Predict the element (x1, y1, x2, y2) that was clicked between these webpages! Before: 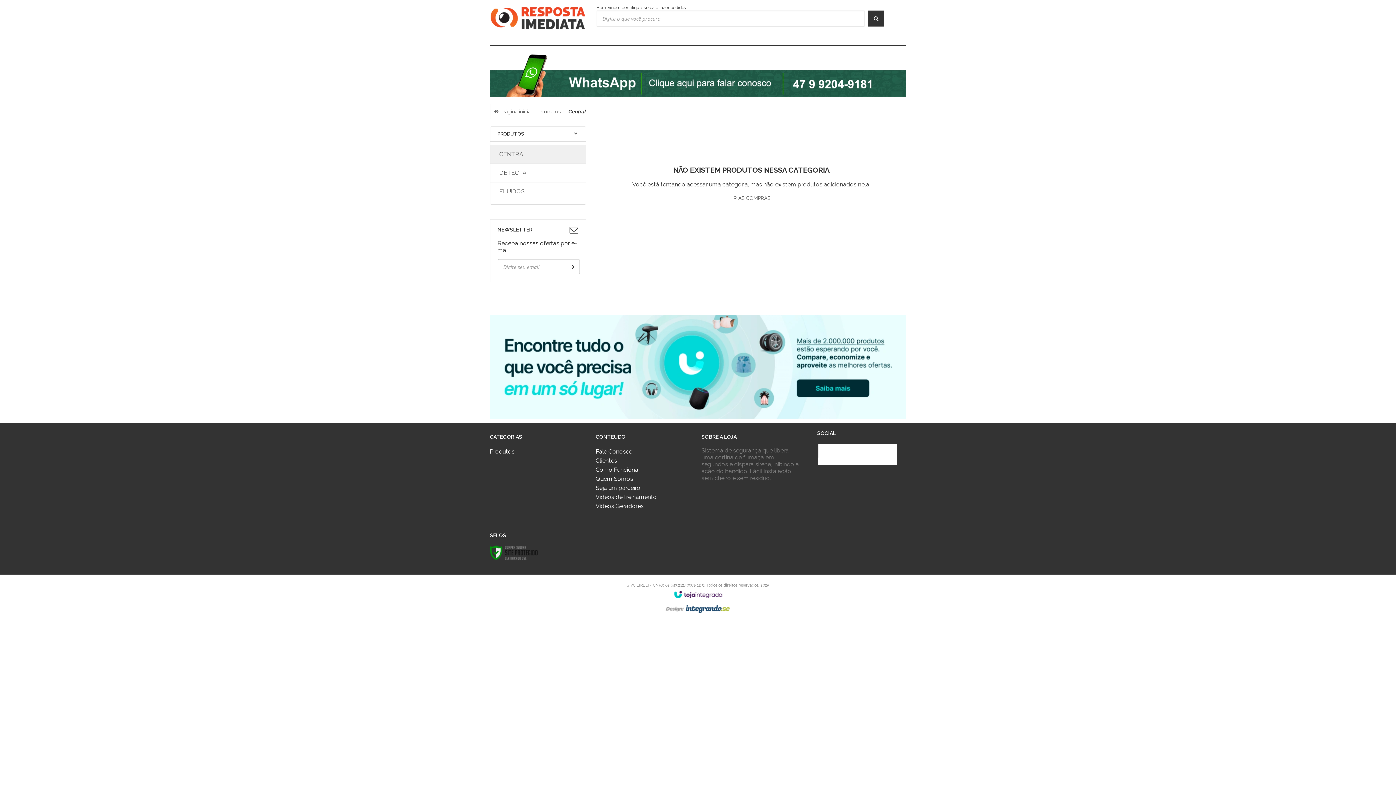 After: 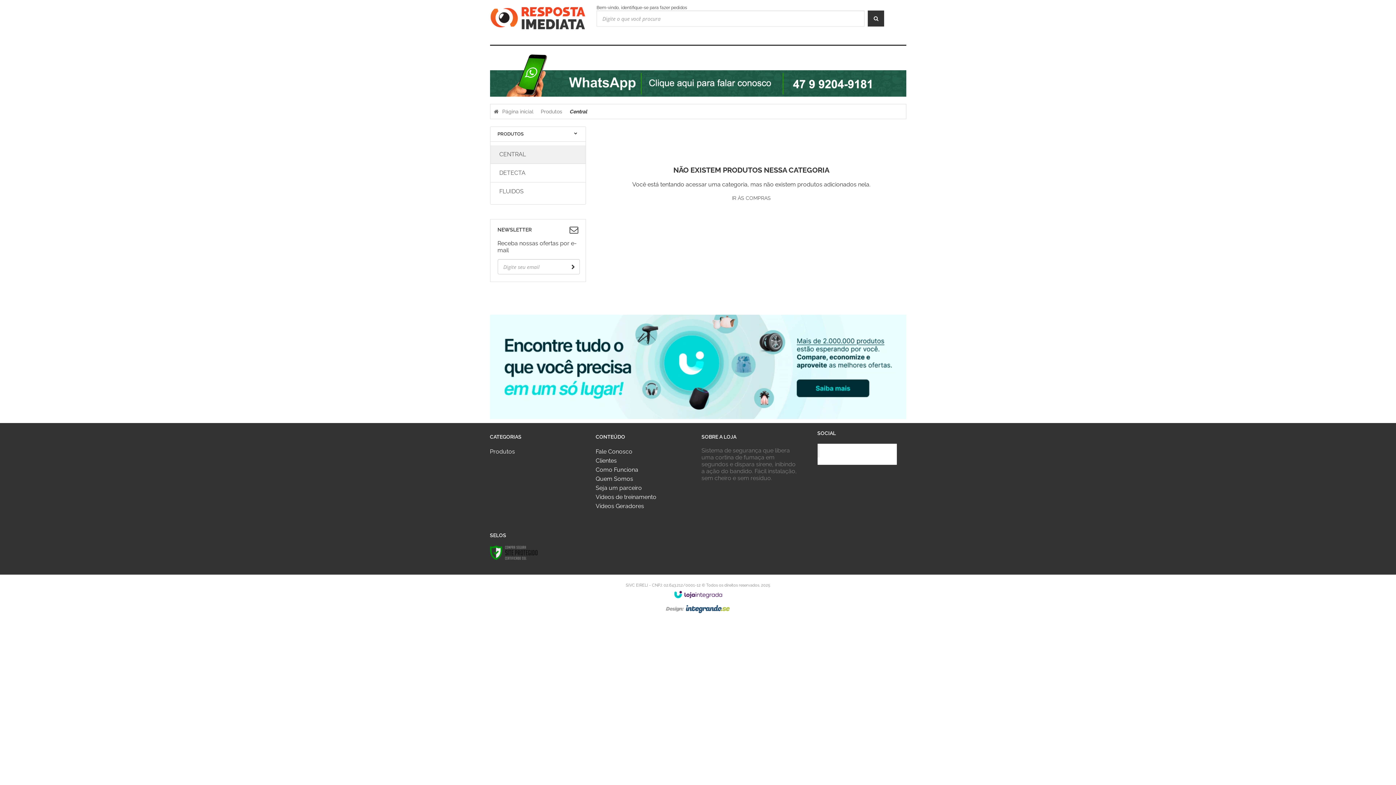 Action: label: CENTRAL bbox: (497, 145, 578, 163)